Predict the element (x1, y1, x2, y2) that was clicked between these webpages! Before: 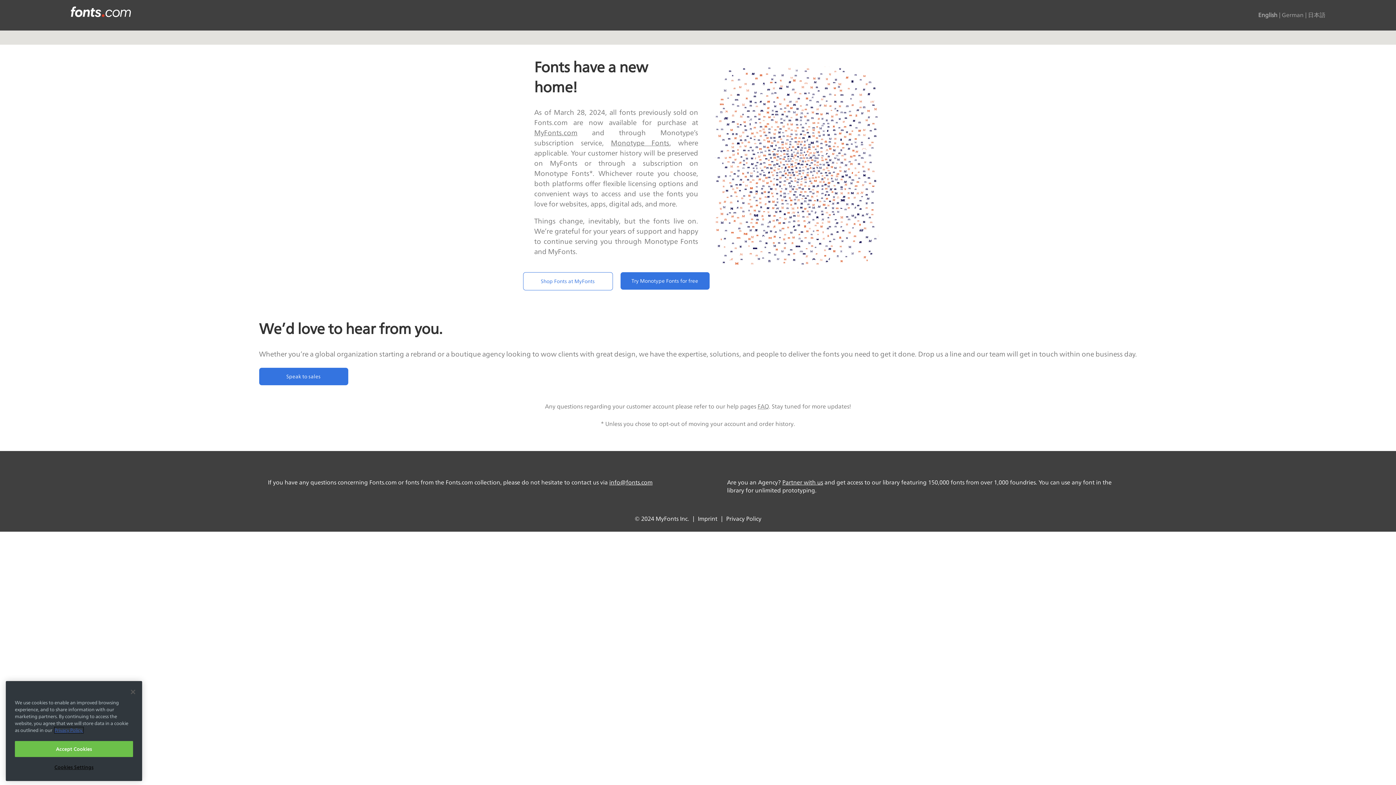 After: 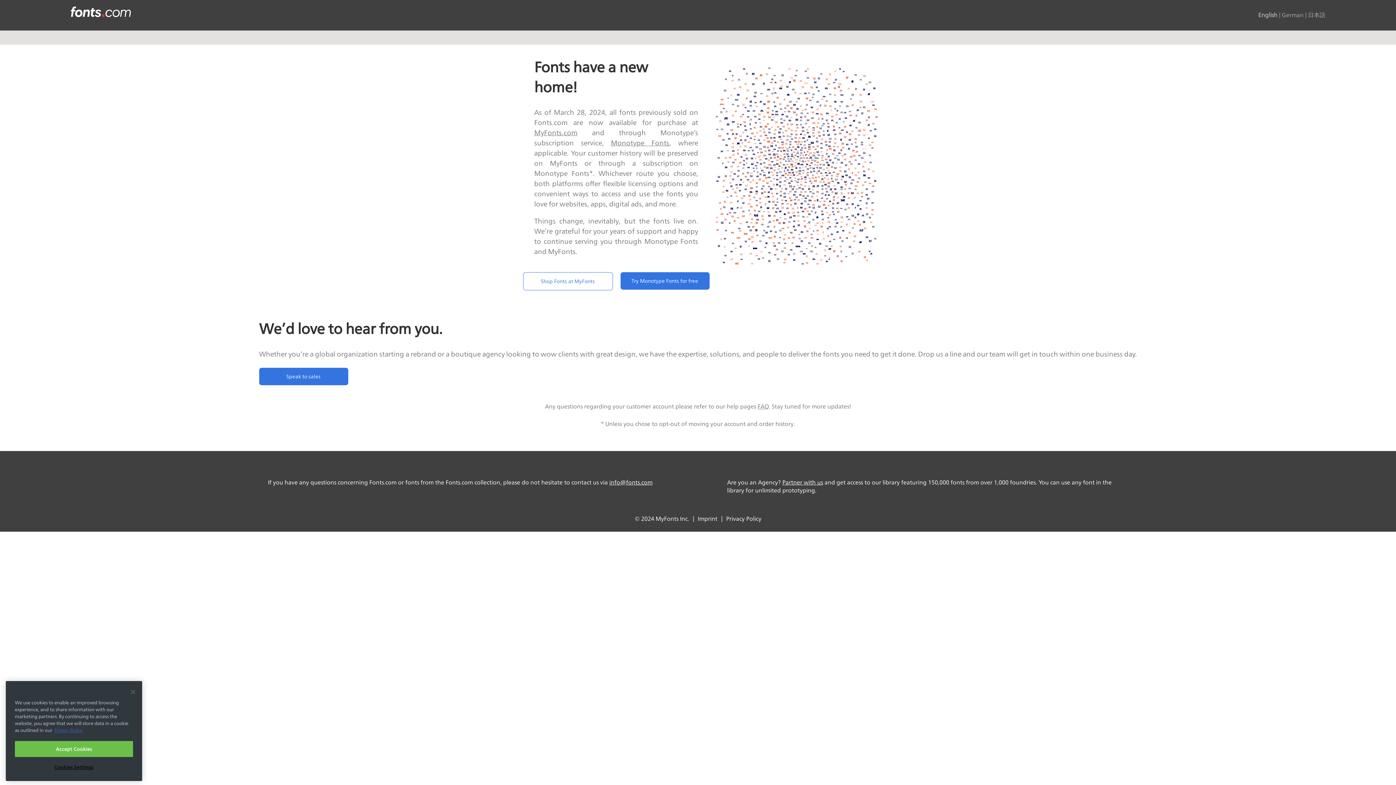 Action: bbox: (534, 128, 577, 136) label: MyFonts.com